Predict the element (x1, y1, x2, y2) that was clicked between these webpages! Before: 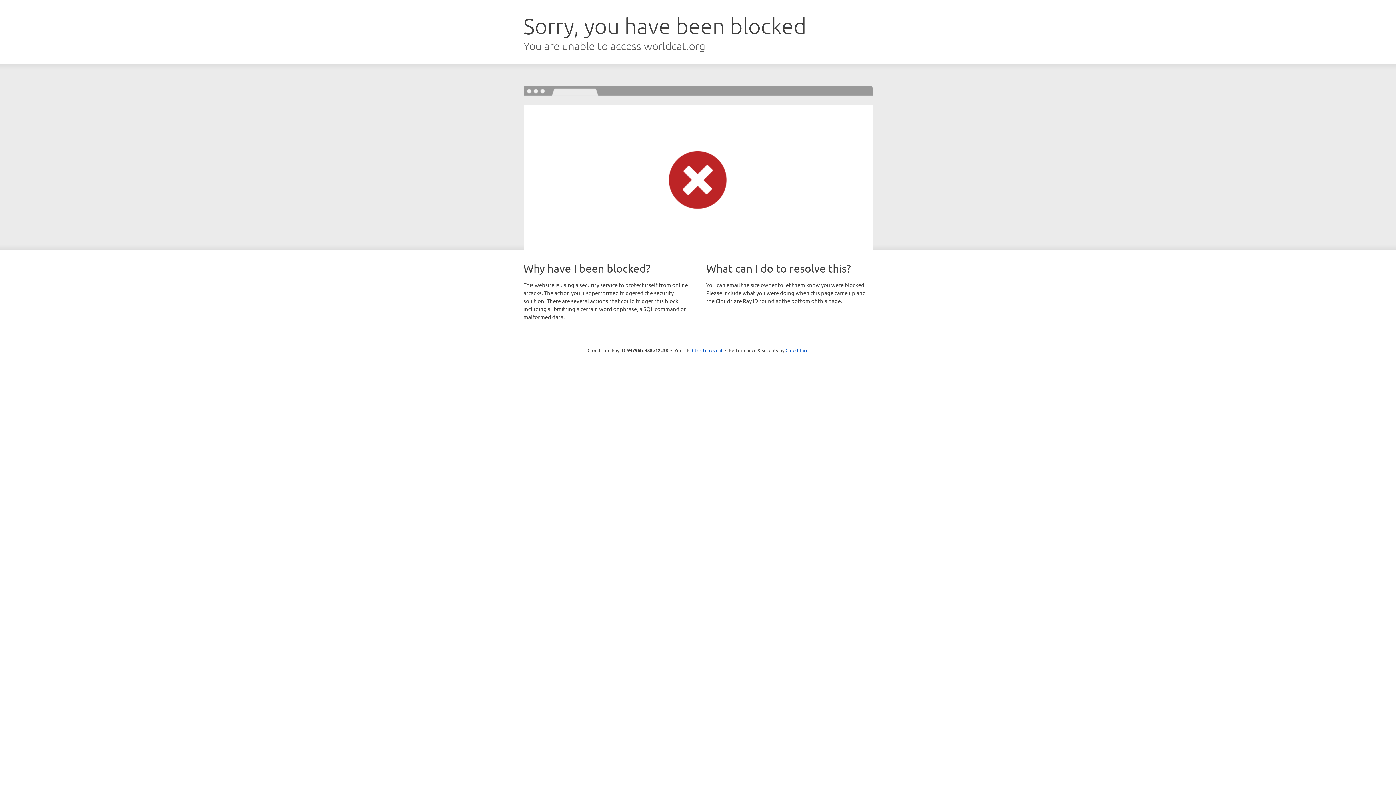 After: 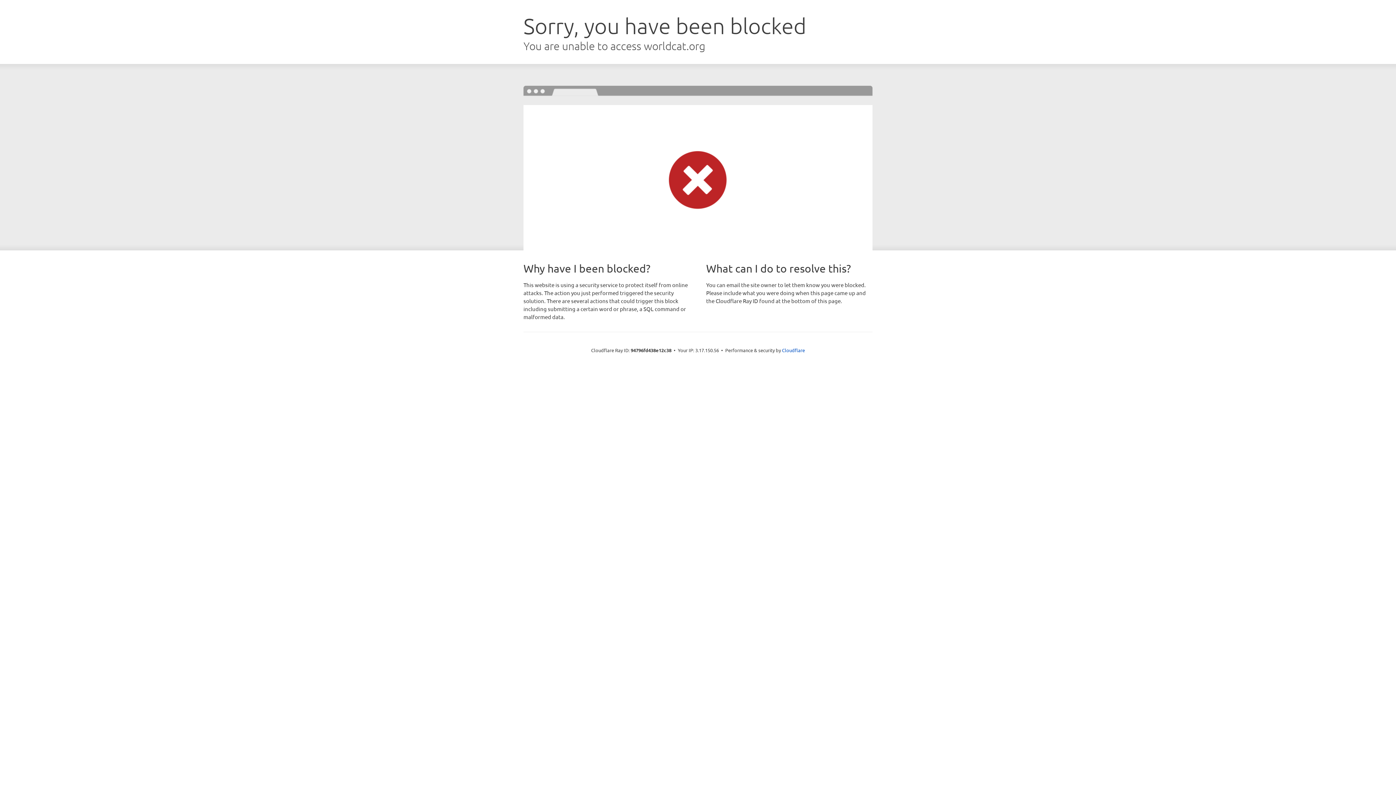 Action: label: Click to reveal bbox: (692, 346, 722, 353)